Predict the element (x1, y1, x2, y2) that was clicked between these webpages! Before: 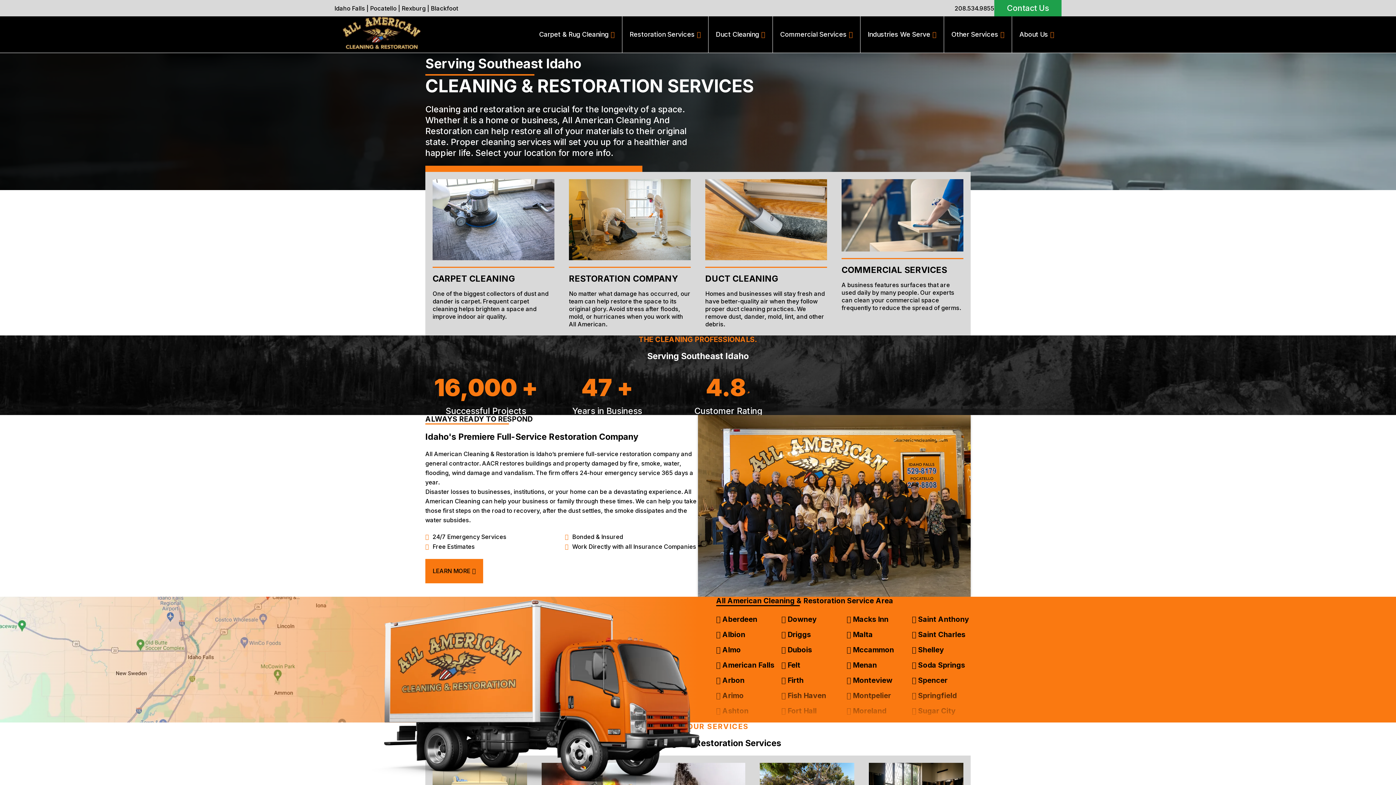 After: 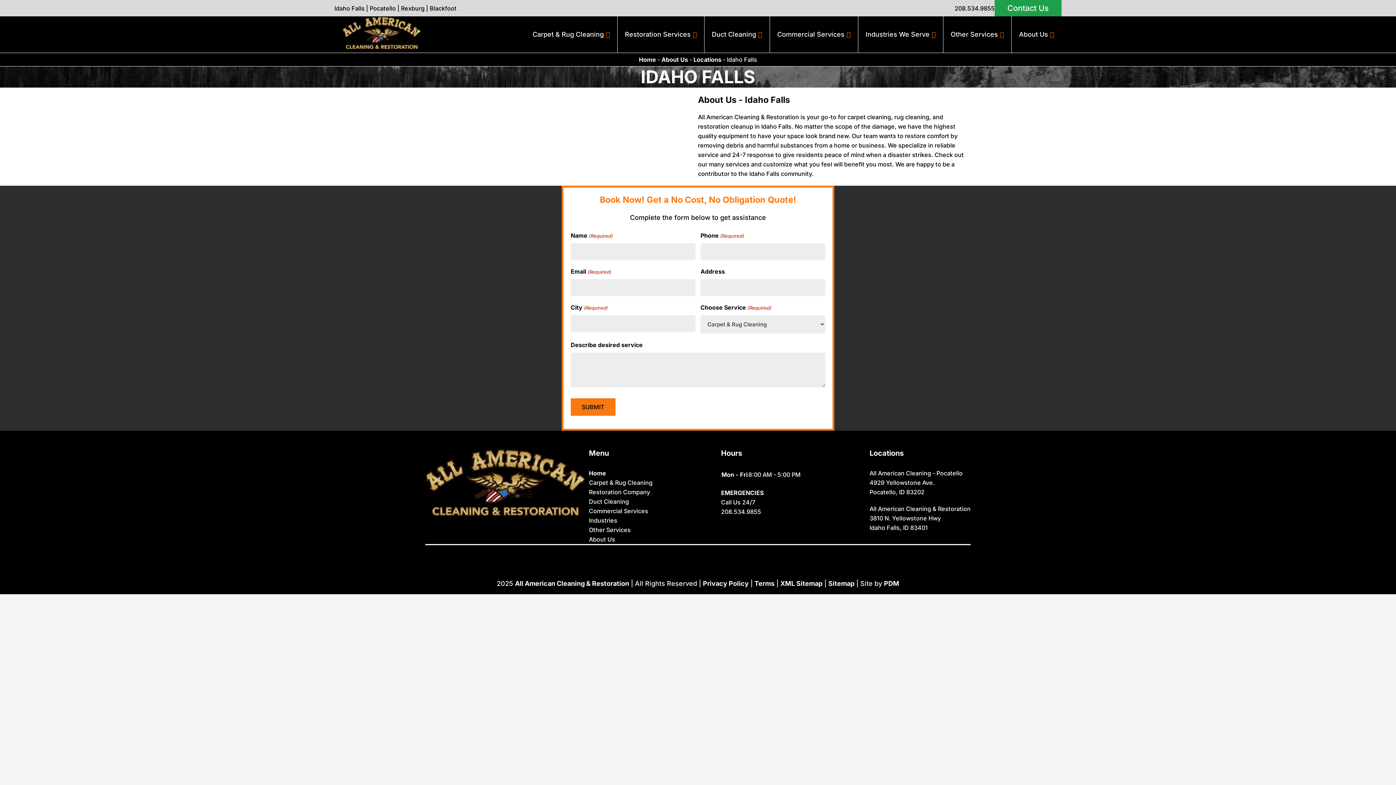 Action: bbox: (334, 4, 365, 11) label: Idaho Falls